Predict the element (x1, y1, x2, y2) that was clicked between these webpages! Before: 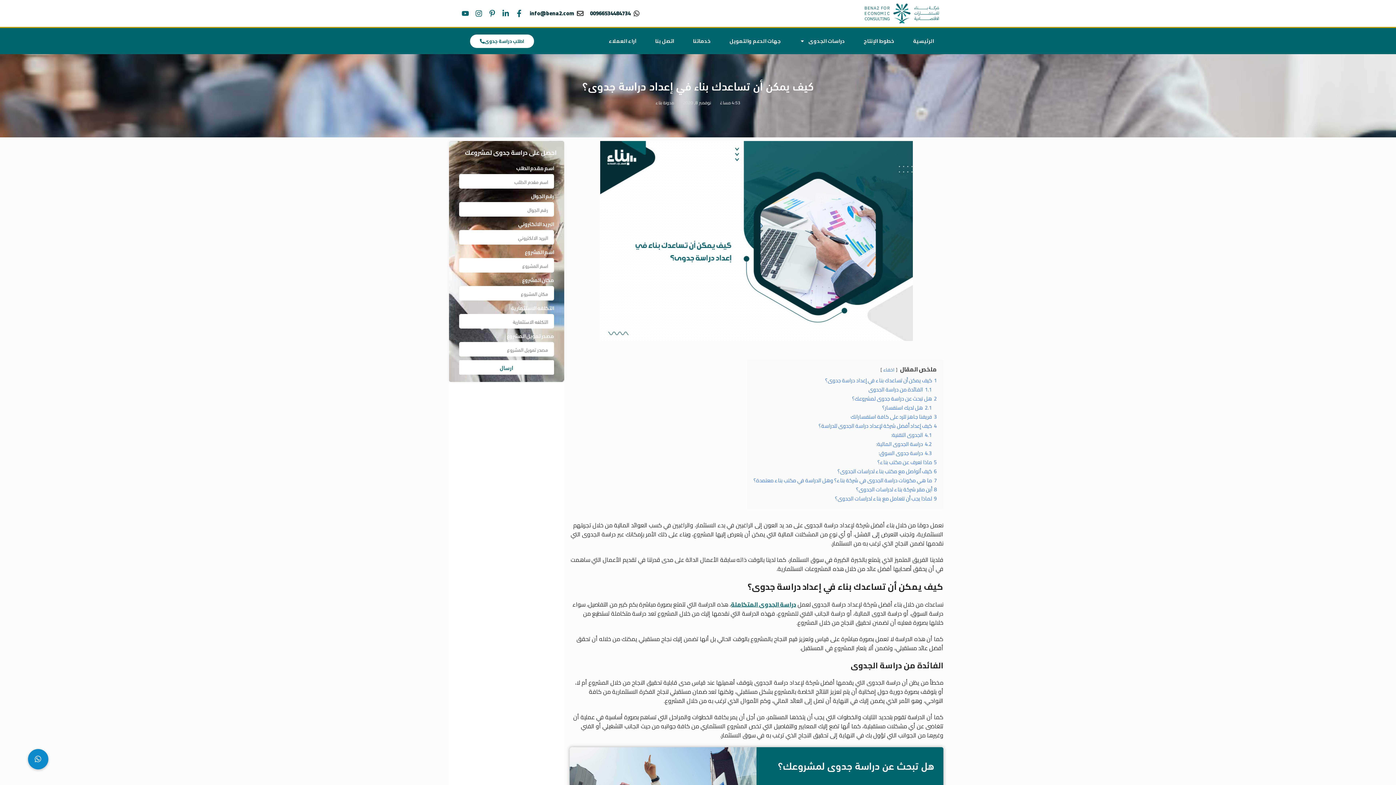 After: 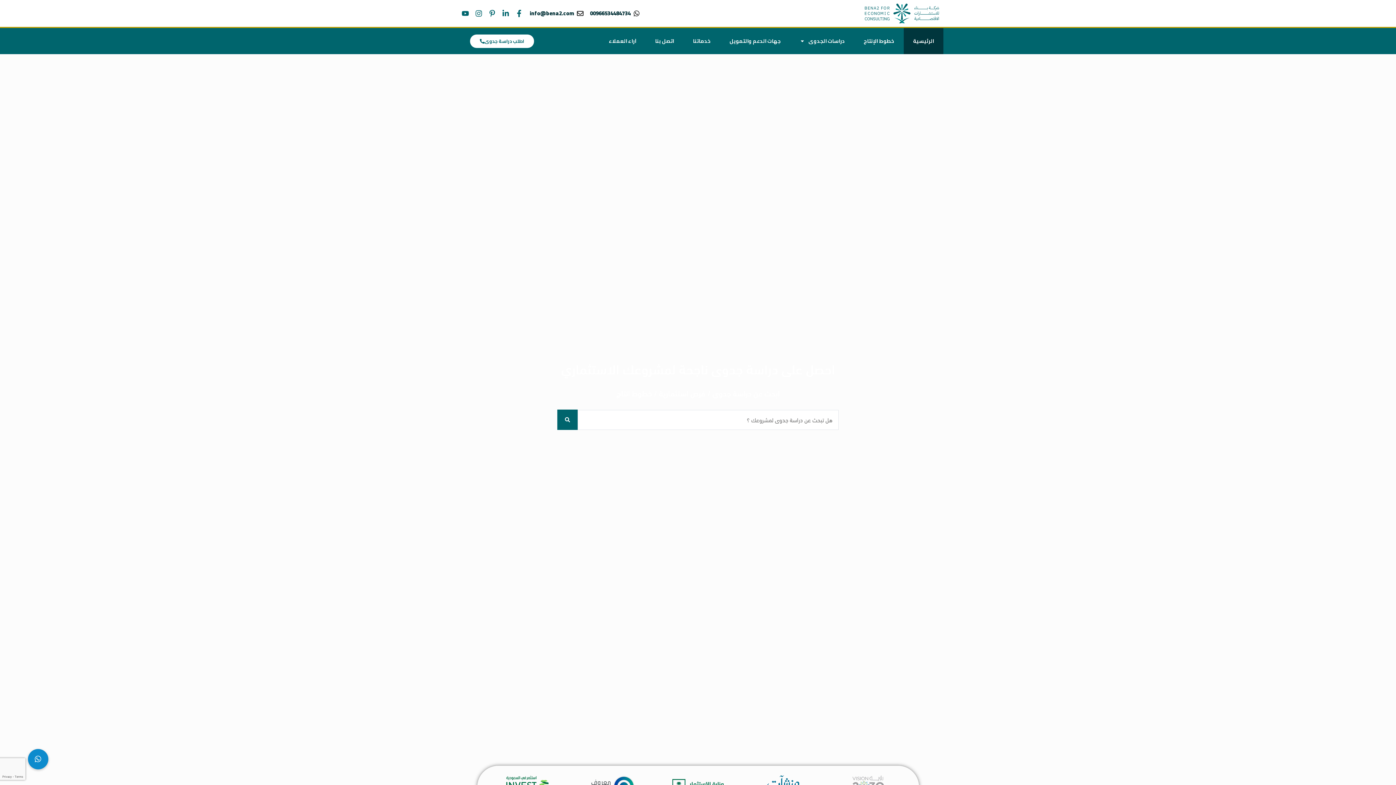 Action: bbox: (864, 3, 939, 23)